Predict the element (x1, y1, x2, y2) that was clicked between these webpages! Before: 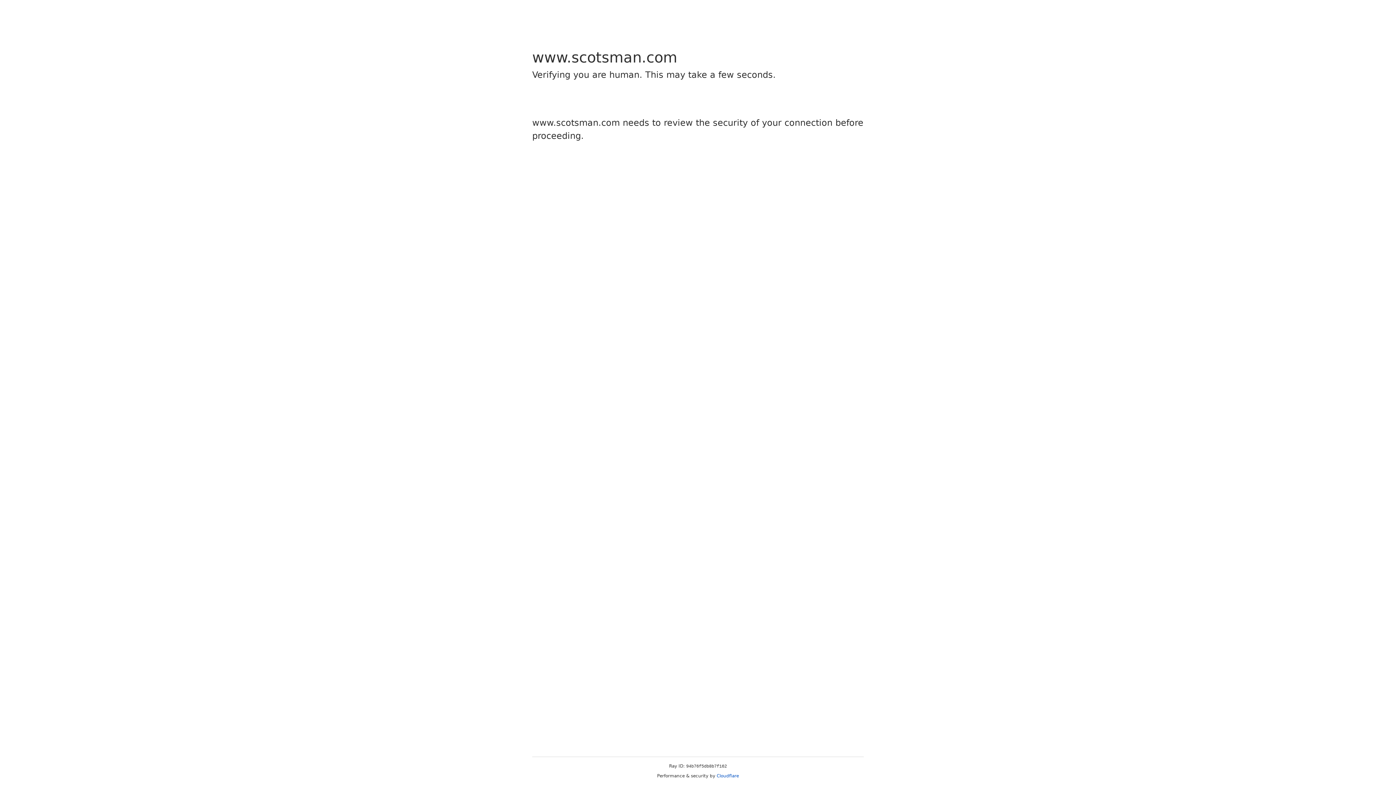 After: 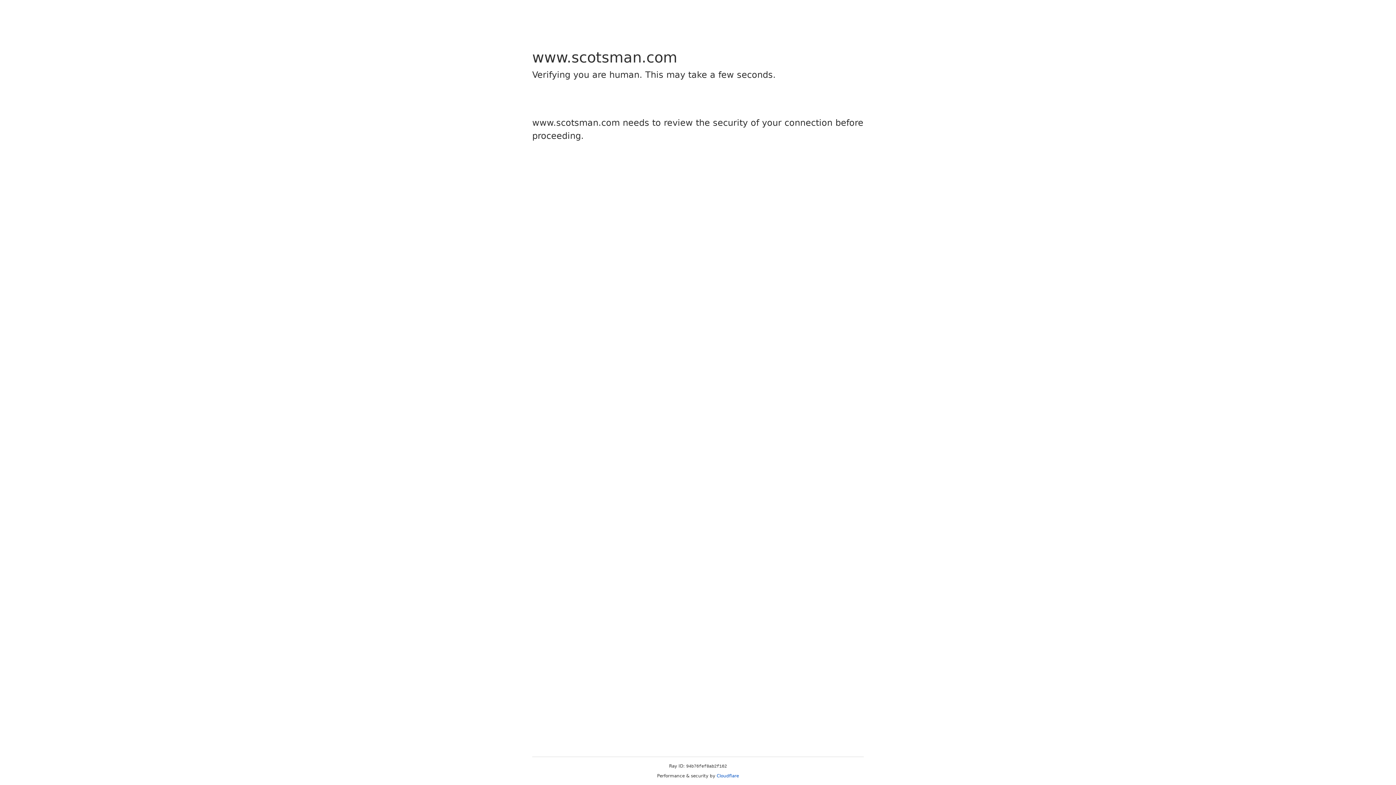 Action: bbox: (716, 773, 739, 778) label: Cloudflare